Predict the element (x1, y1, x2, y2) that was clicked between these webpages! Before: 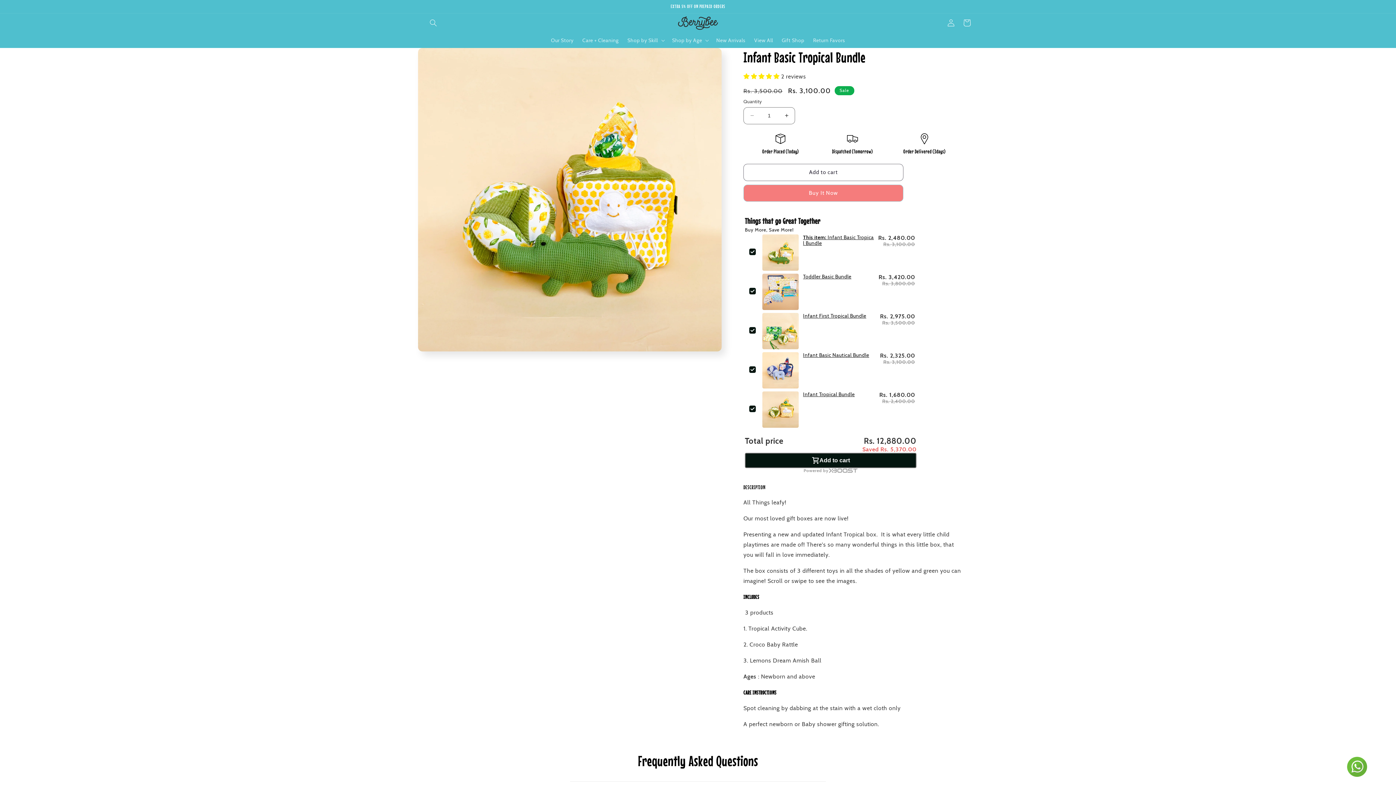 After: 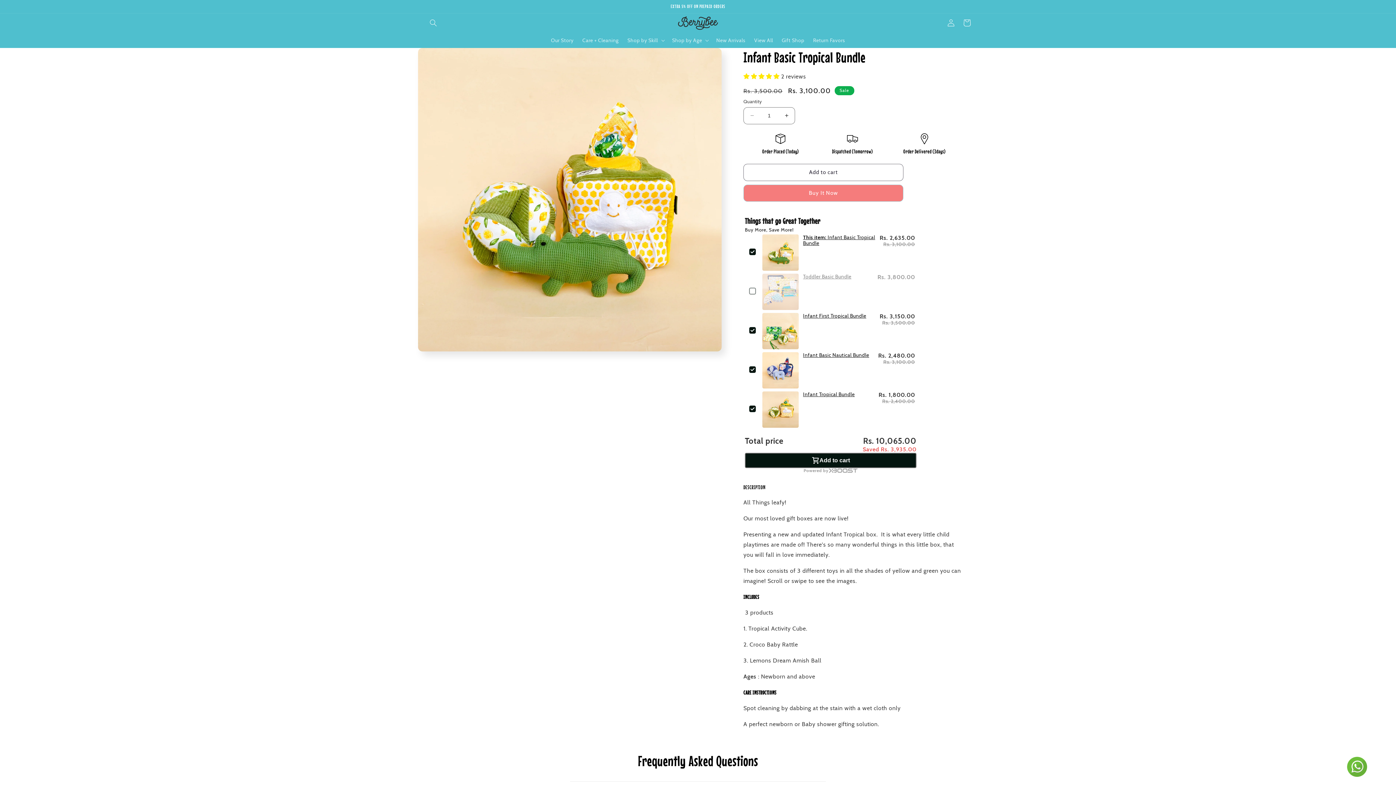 Action: bbox: (746, 285, 758, 298)